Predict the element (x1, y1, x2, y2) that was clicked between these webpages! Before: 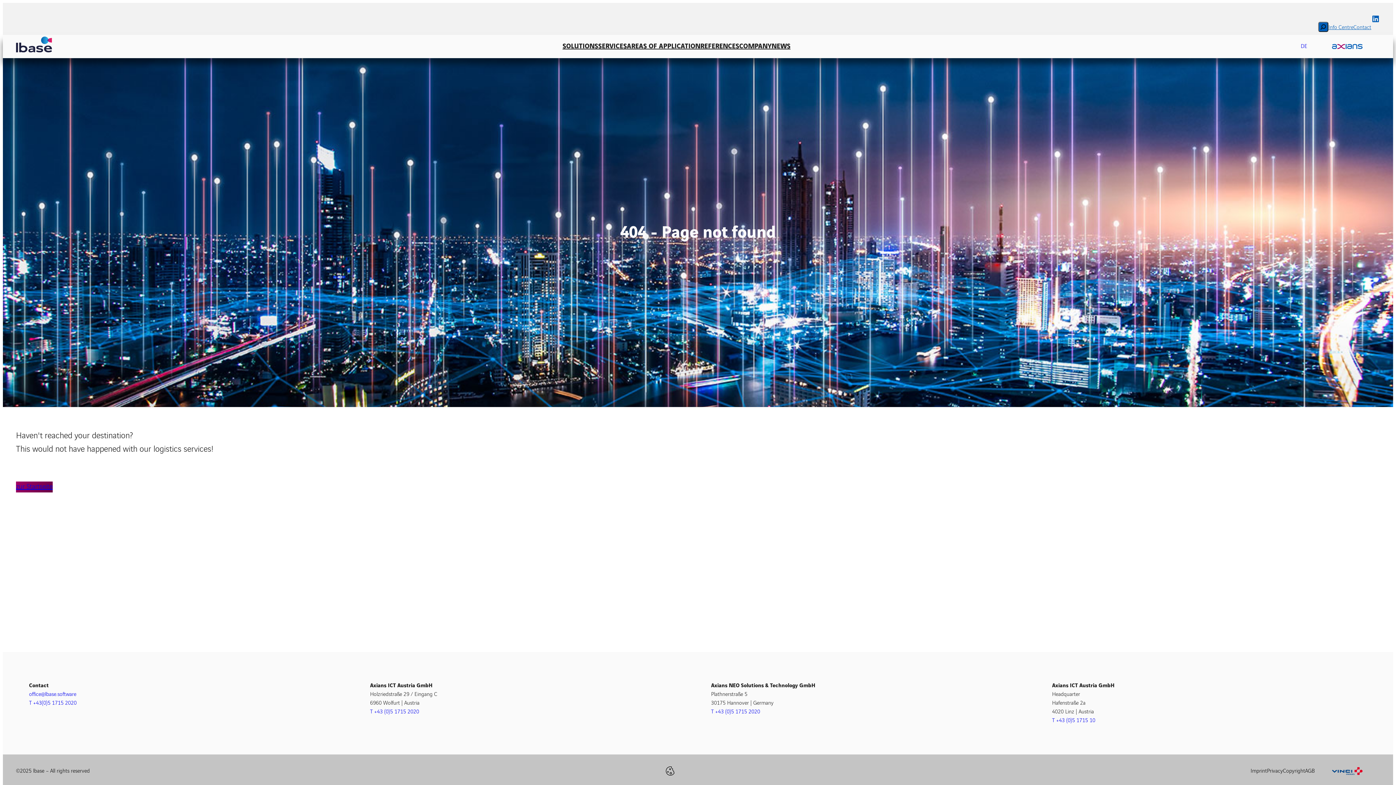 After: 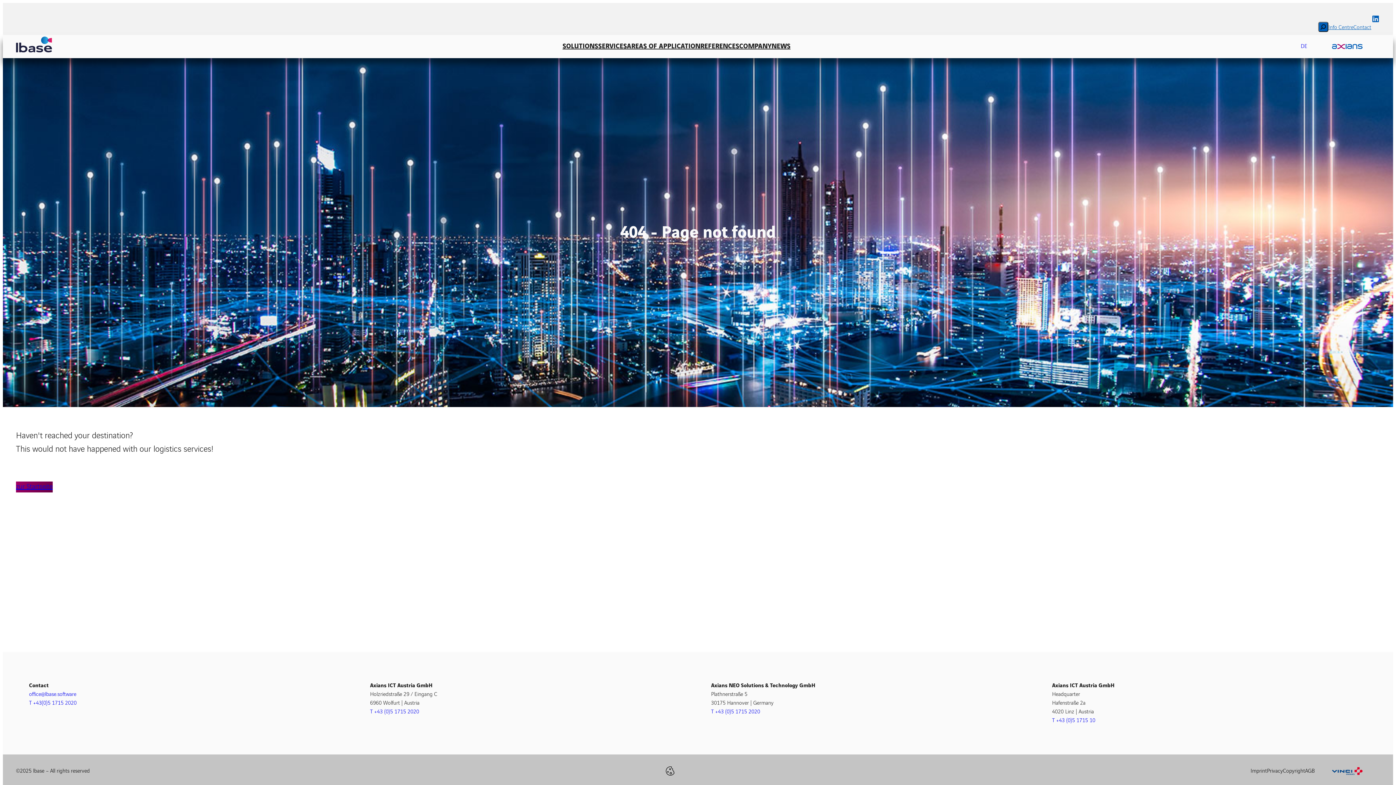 Action: bbox: (1250, 767, 1267, 775) label: Imprint